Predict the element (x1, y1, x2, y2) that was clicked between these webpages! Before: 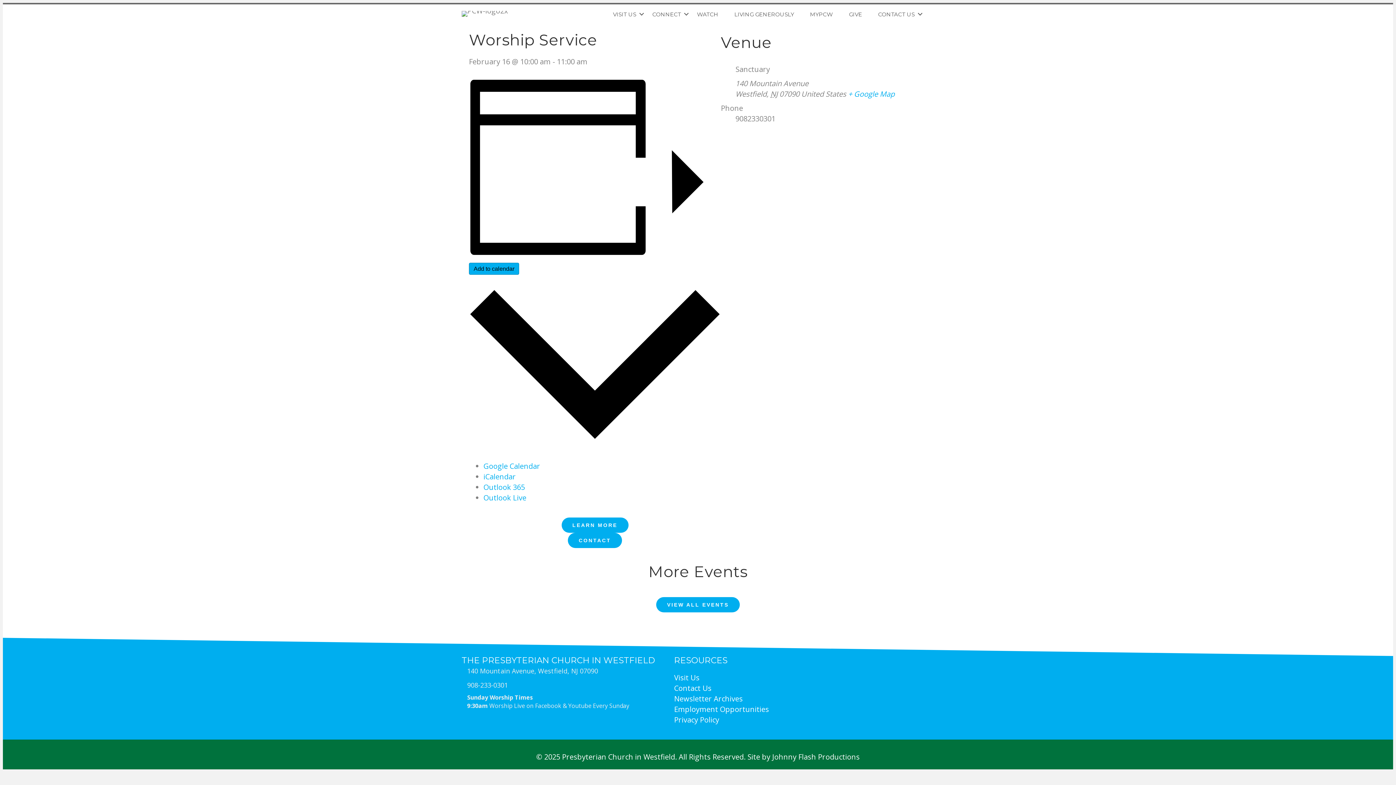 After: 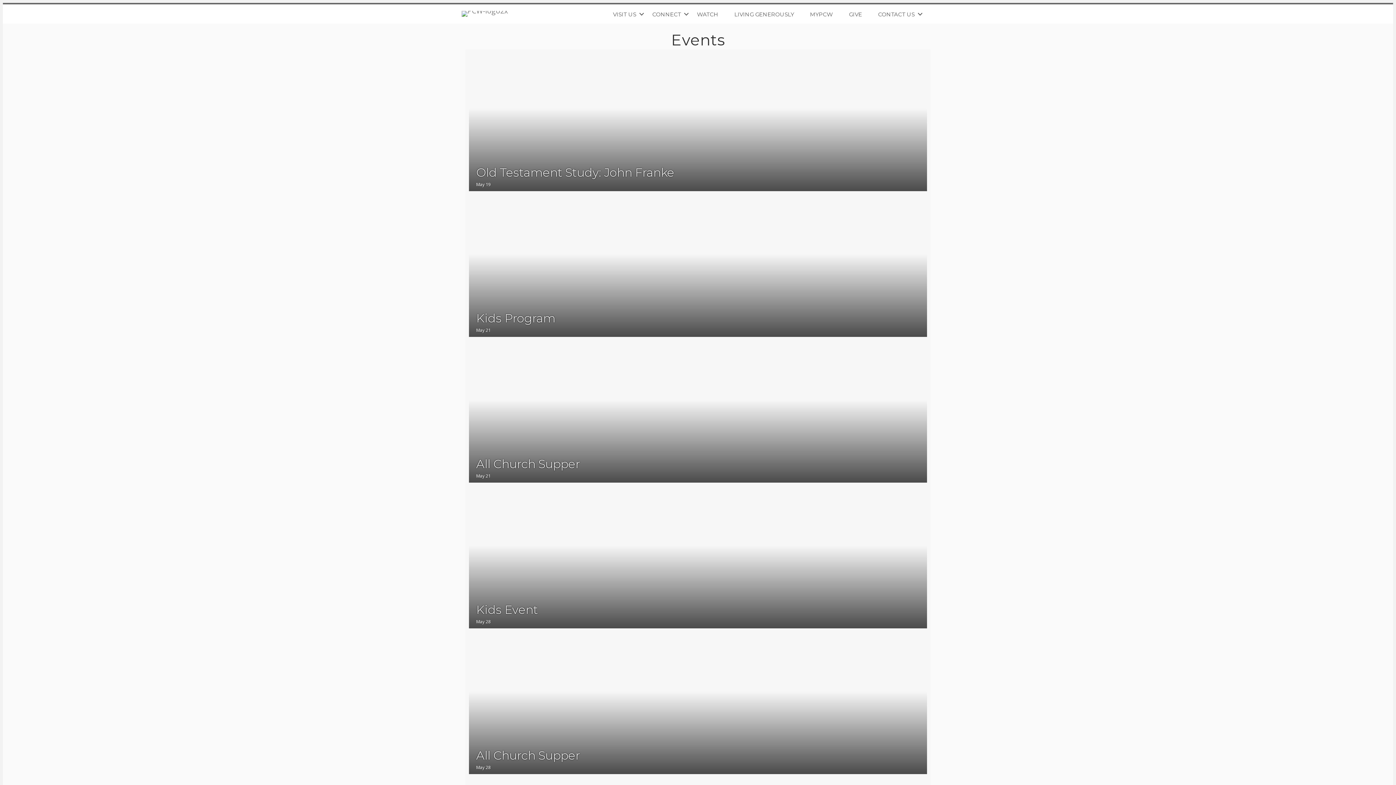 Action: bbox: (656, 597, 740, 612) label: VIEW ALL EVENTS